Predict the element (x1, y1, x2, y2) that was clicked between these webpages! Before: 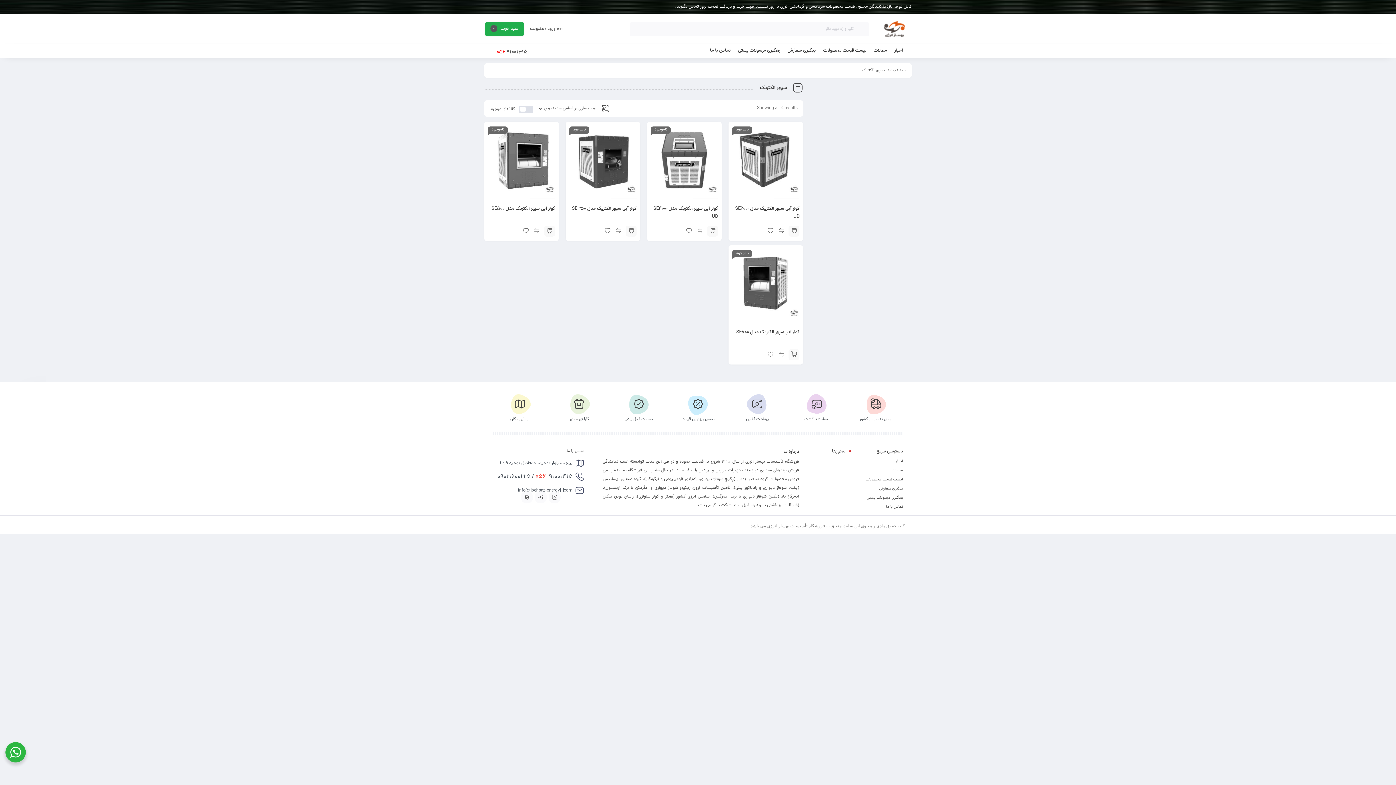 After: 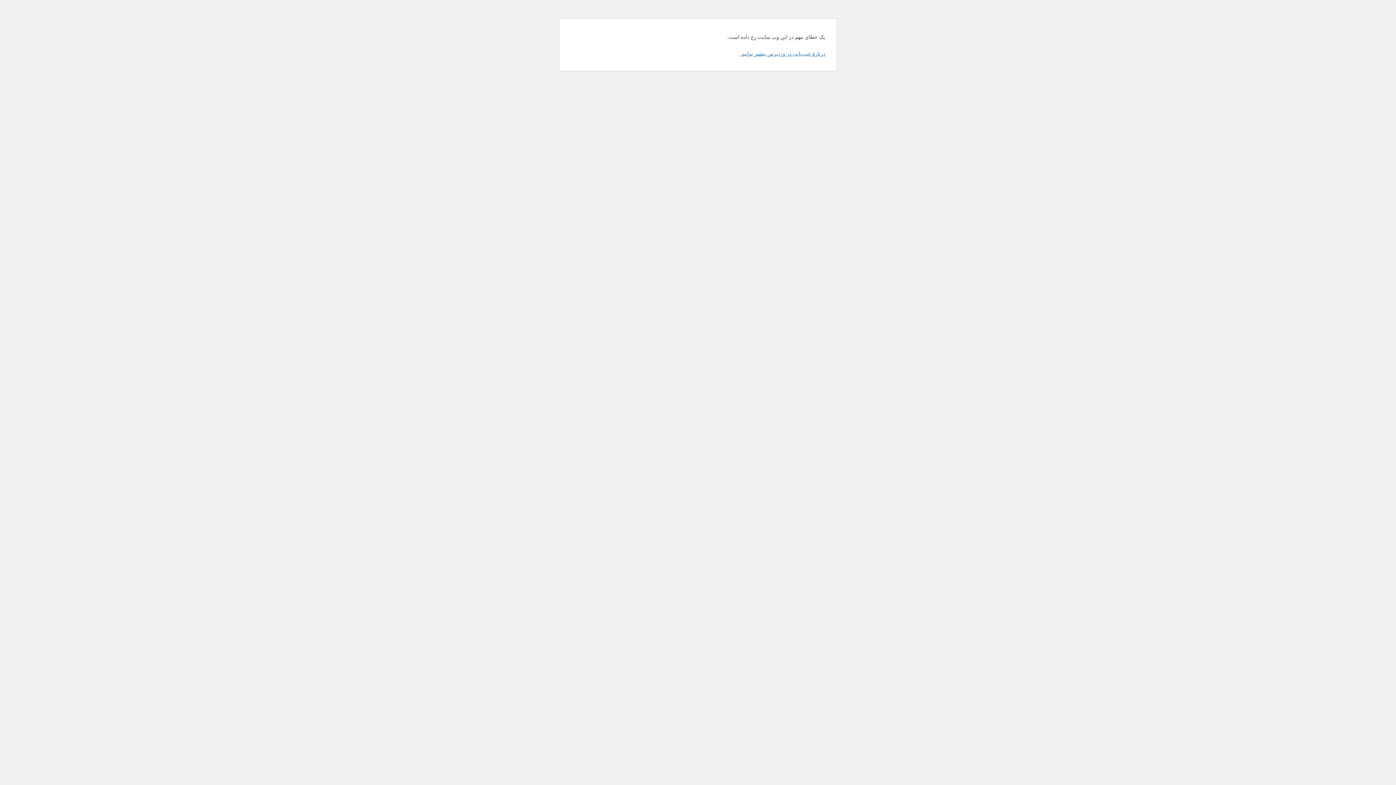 Action: label: خواندن بیشتر درباره “کولر آبی سپهر الکتریک مدل SE700” bbox: (788, 349, 799, 360)